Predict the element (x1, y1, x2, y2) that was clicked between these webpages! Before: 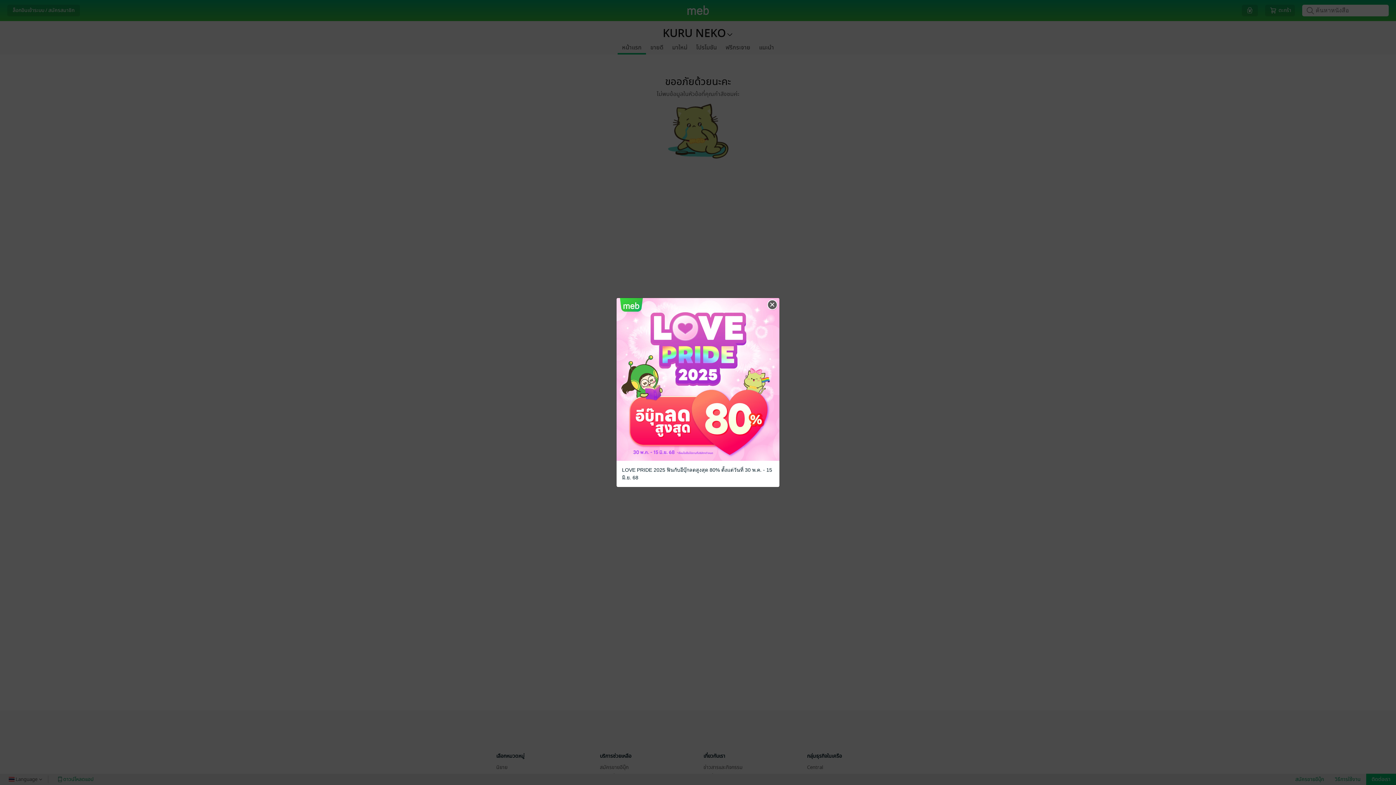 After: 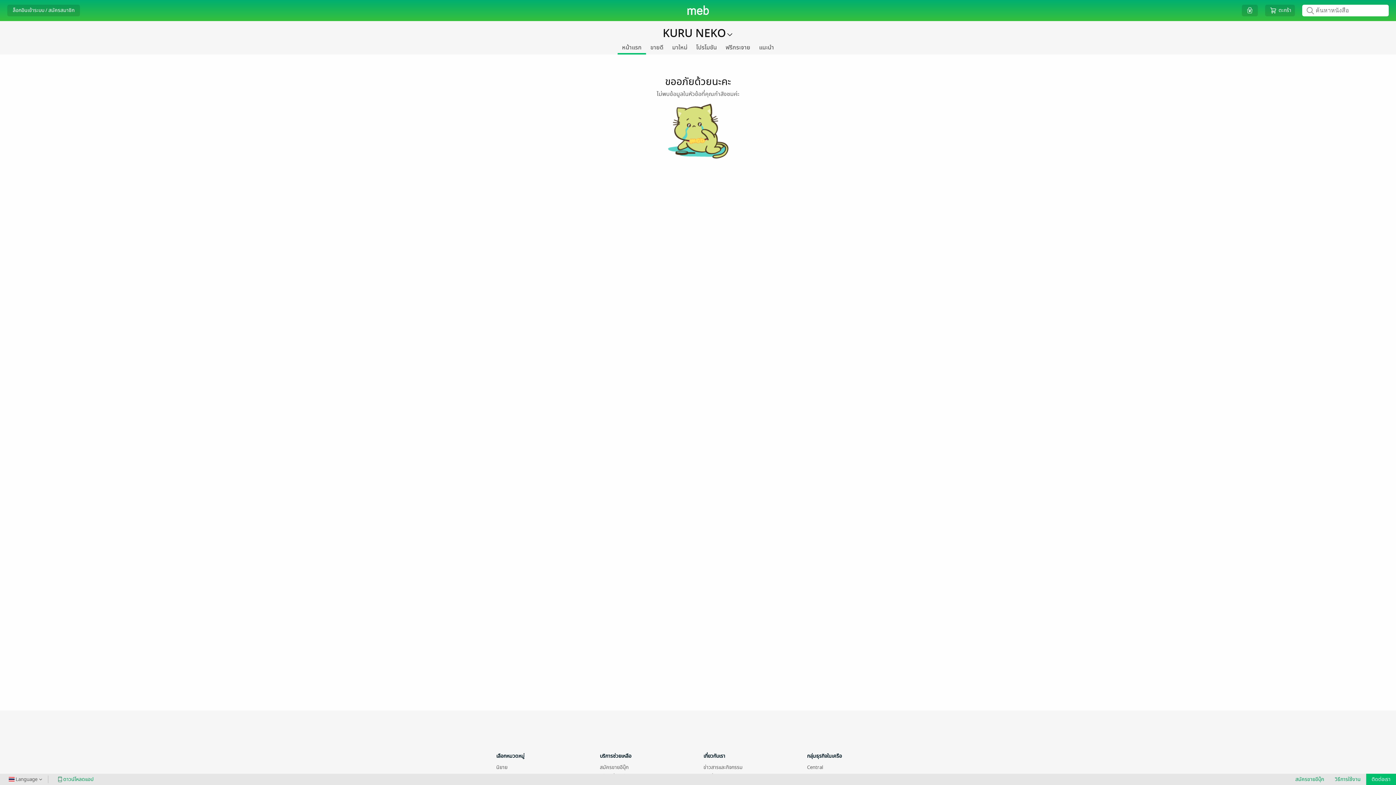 Action: bbox: (766, 299, 778, 310) label: Close